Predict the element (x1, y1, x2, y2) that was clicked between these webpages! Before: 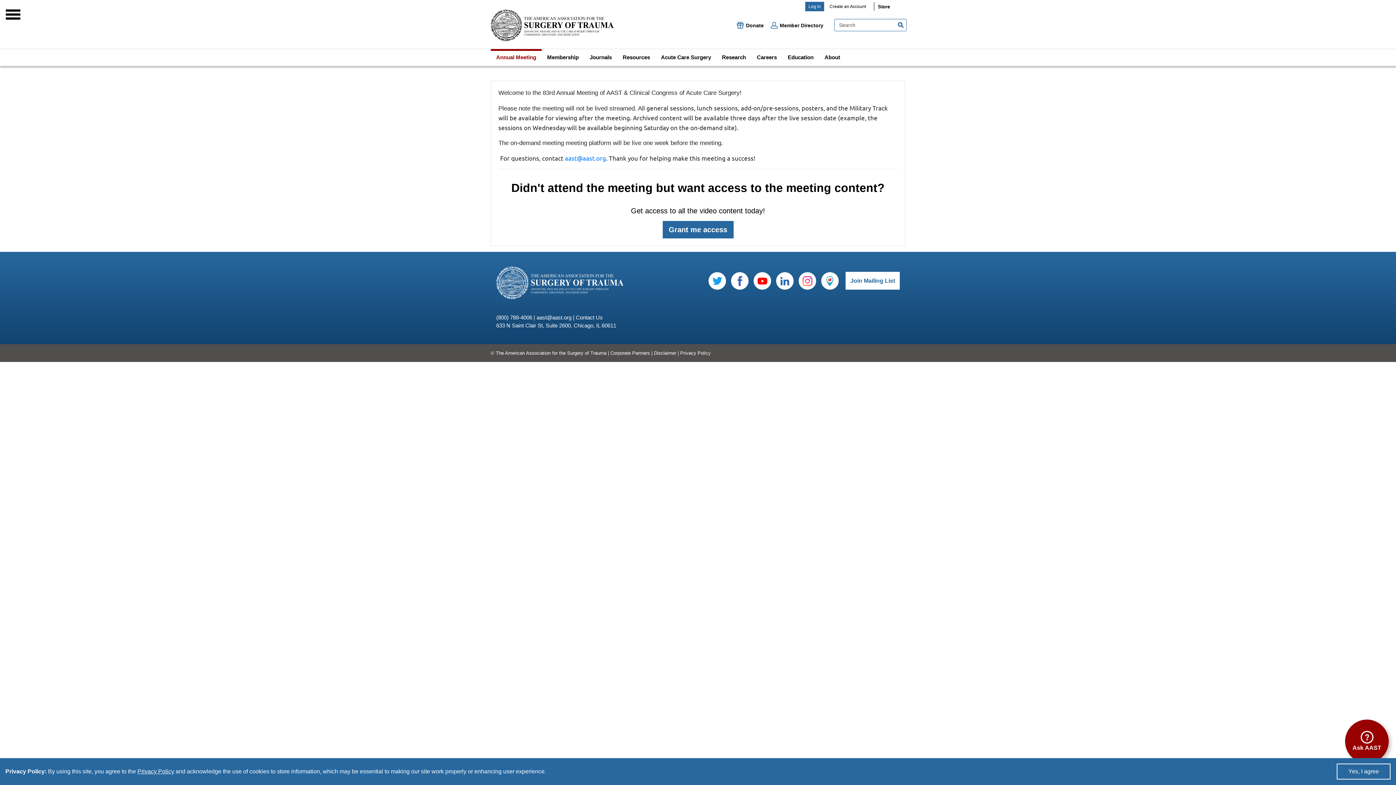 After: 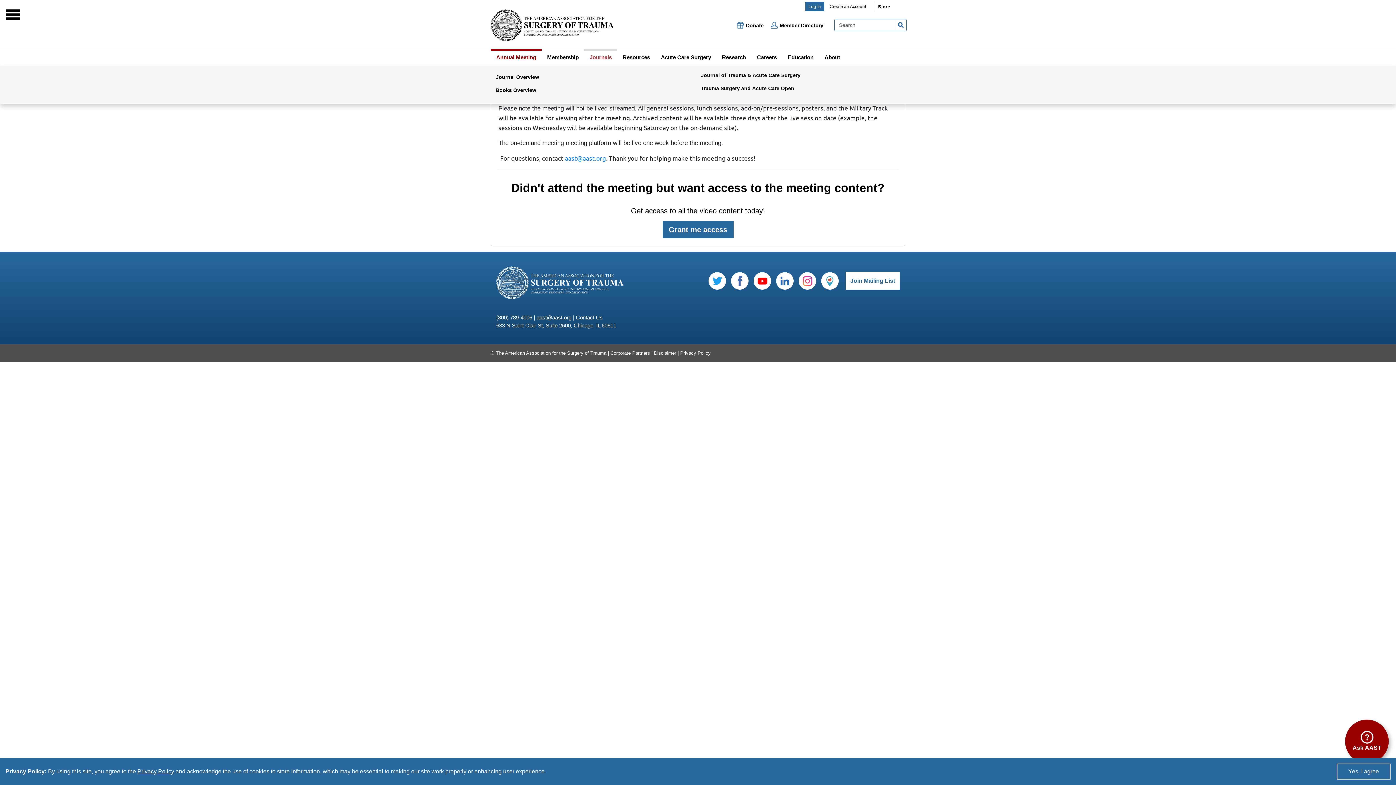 Action: bbox: (584, 49, 617, 65) label: Journals